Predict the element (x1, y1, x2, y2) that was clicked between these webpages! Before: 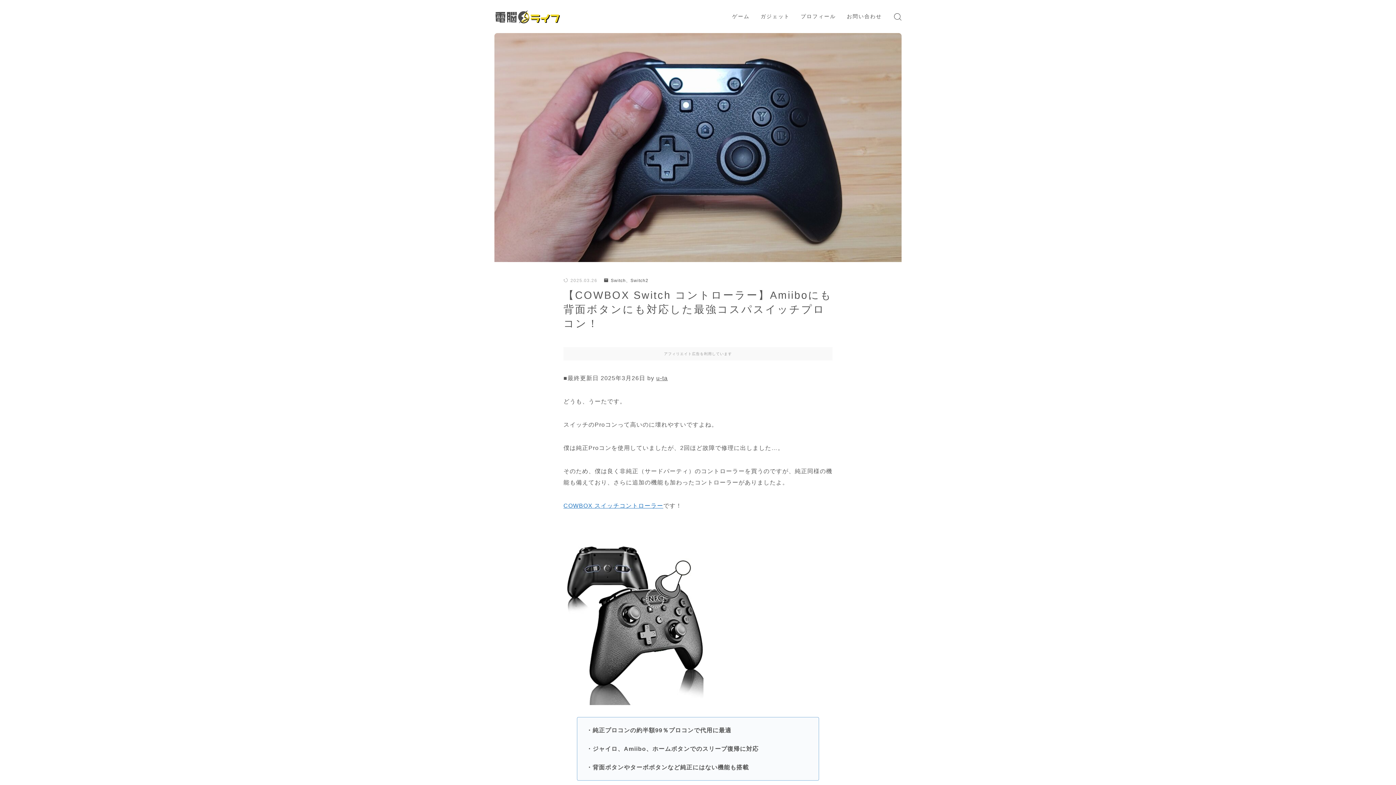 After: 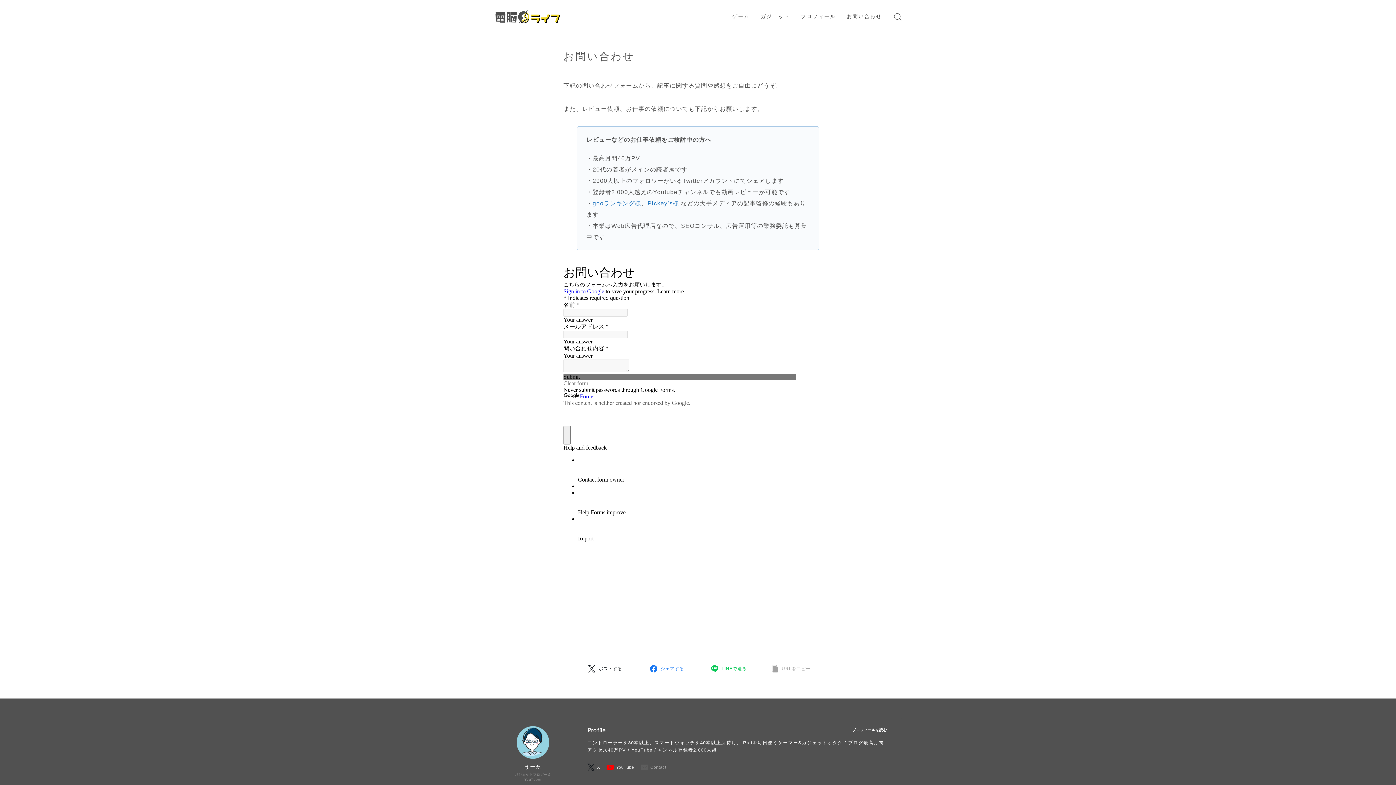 Action: label: お問い合わせ bbox: (843, 12, 885, 21)